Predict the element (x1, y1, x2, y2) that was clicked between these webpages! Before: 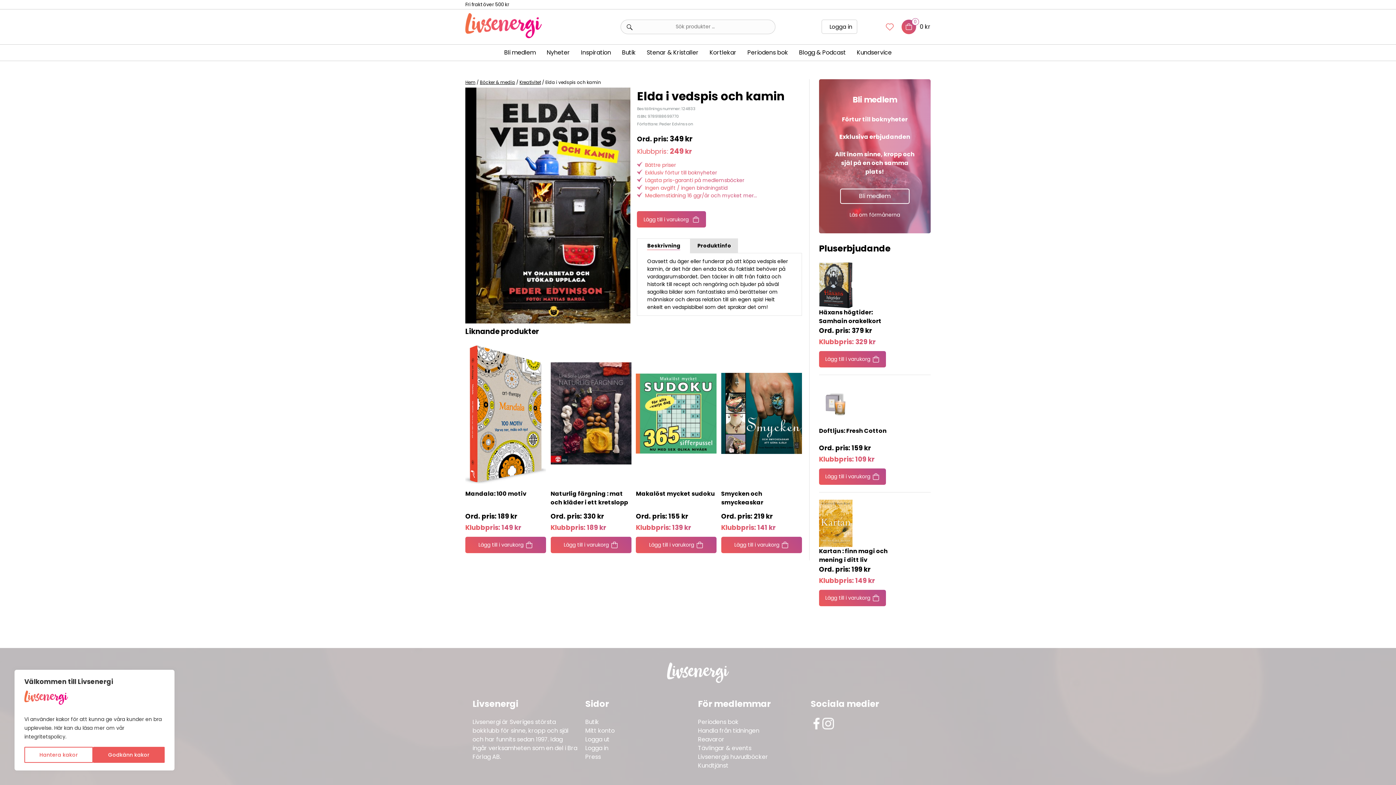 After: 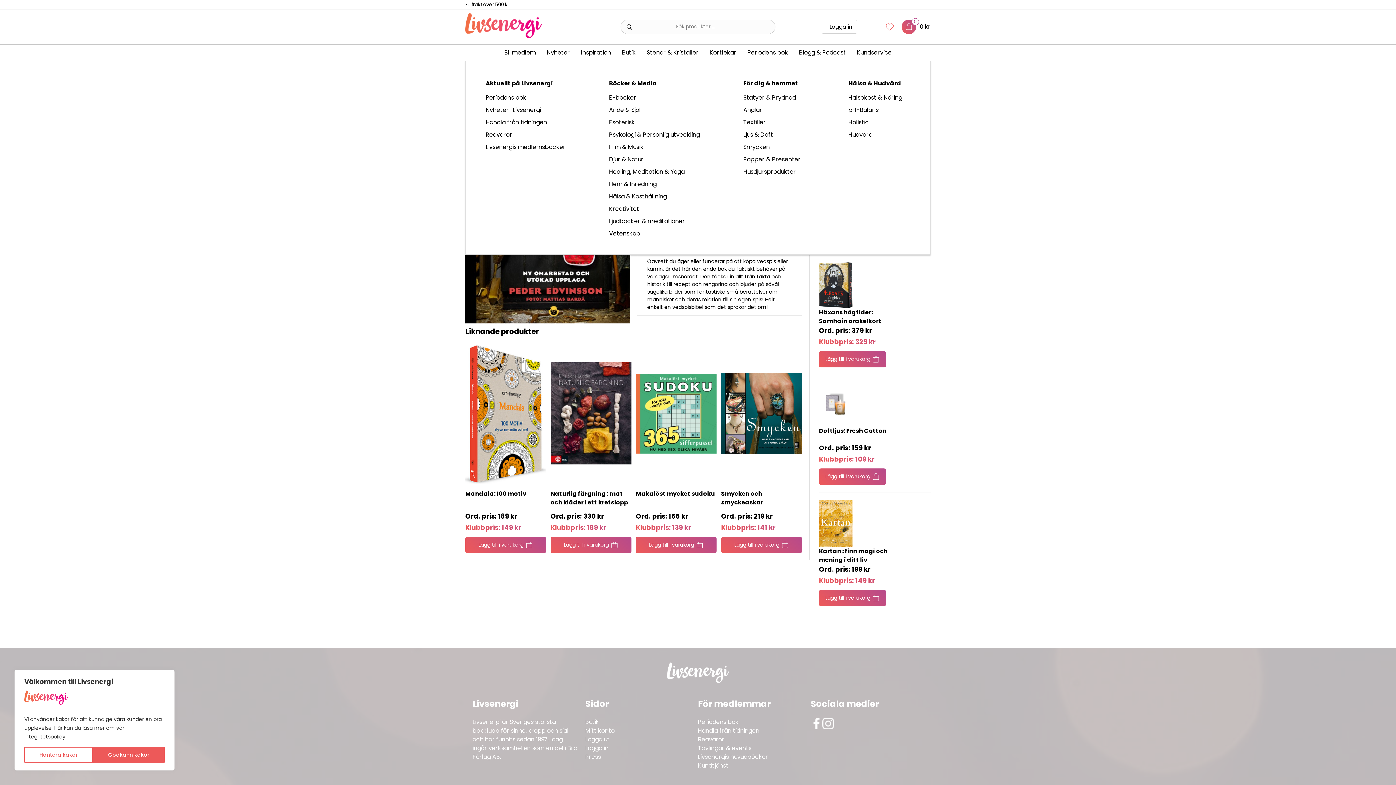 Action: bbox: (616, 44, 641, 60) label: Butik